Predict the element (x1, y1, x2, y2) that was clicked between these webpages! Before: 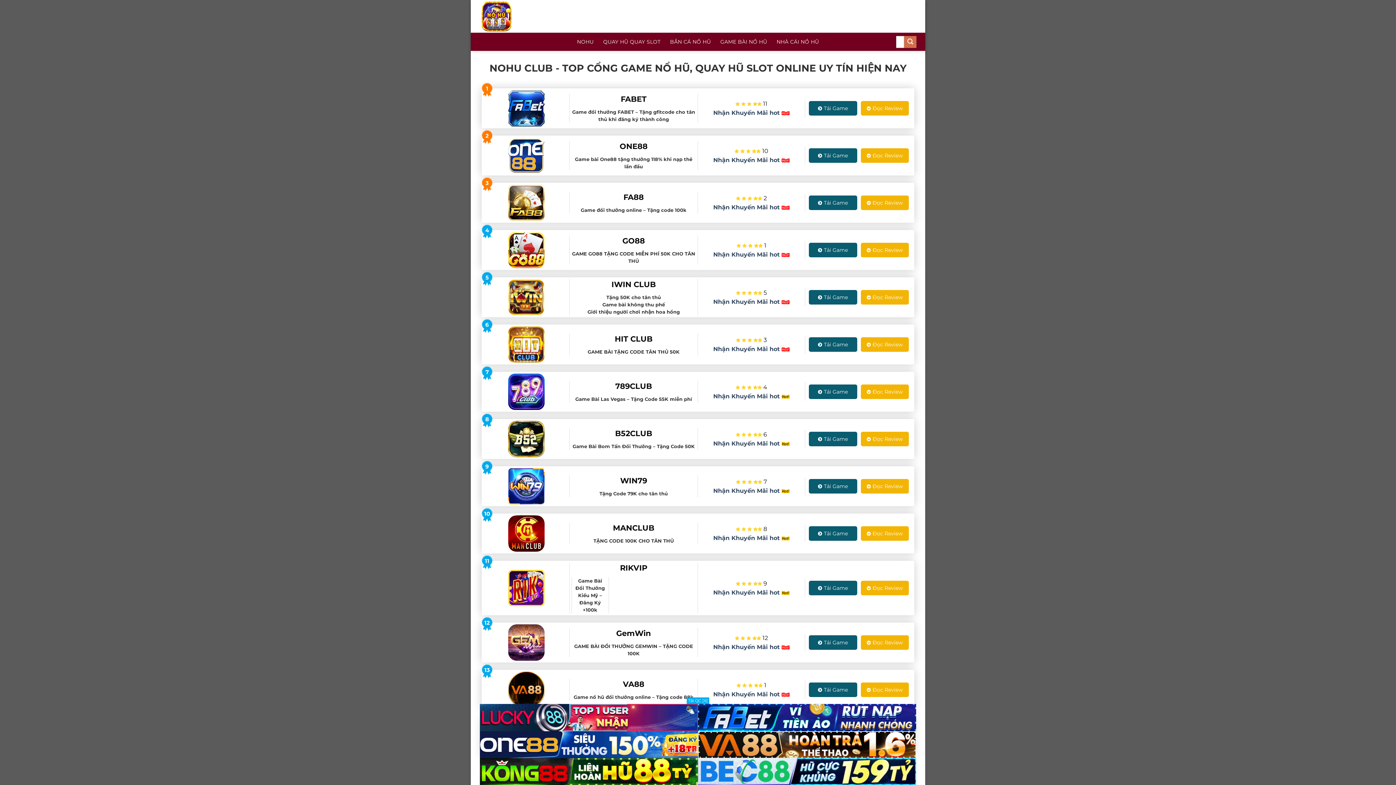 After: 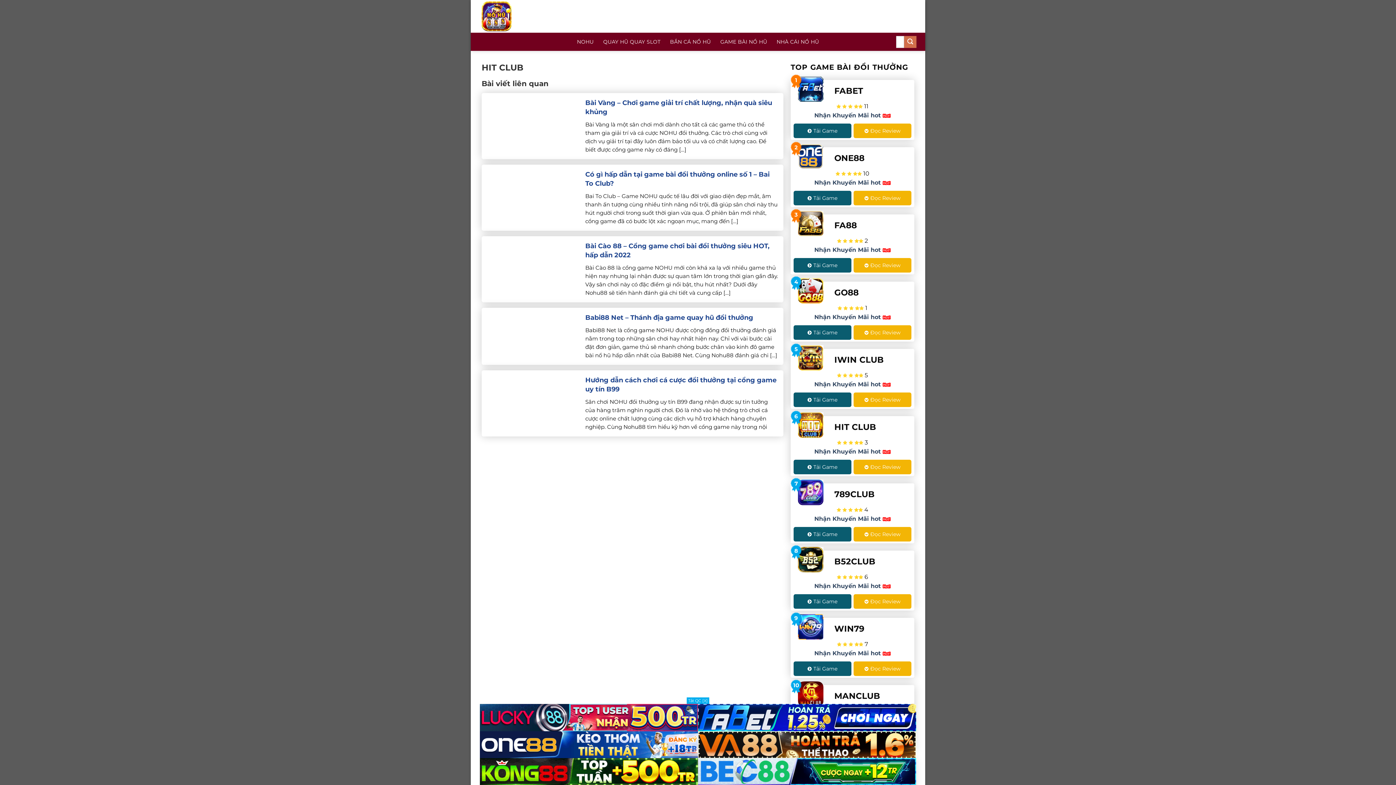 Action: bbox: (508, 340, 544, 347)